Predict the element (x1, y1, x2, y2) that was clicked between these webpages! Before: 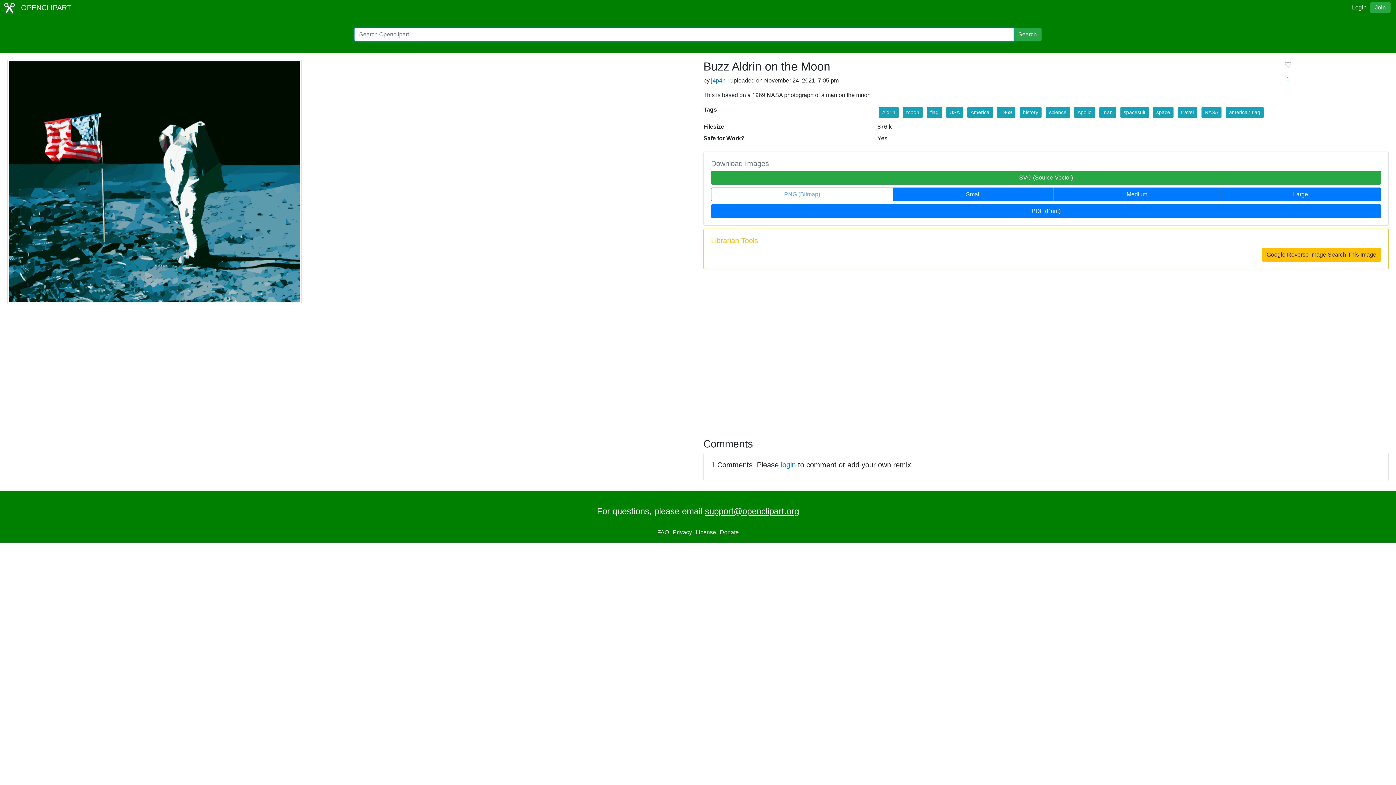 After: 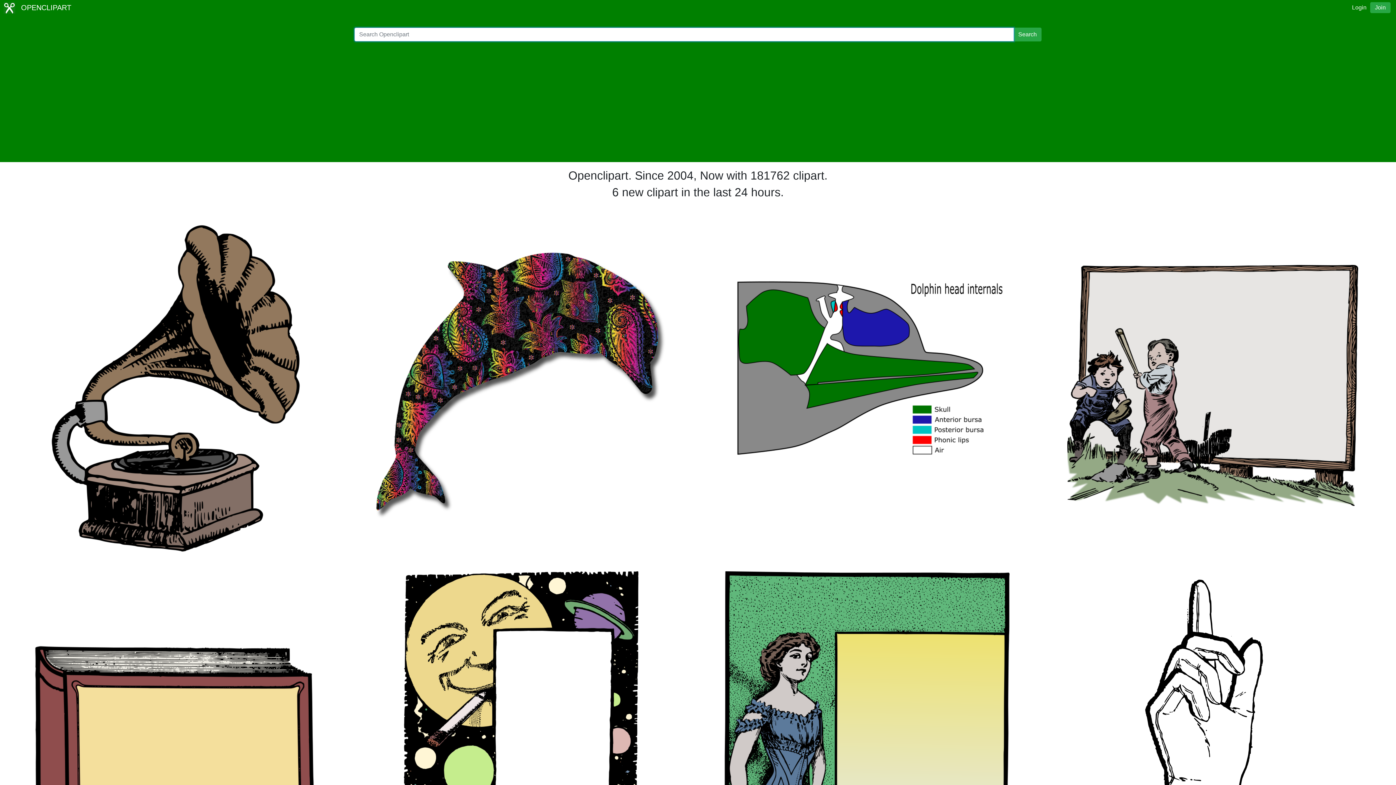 Action: bbox: (3, 2, 71, 13) label:  OPENCLIPART